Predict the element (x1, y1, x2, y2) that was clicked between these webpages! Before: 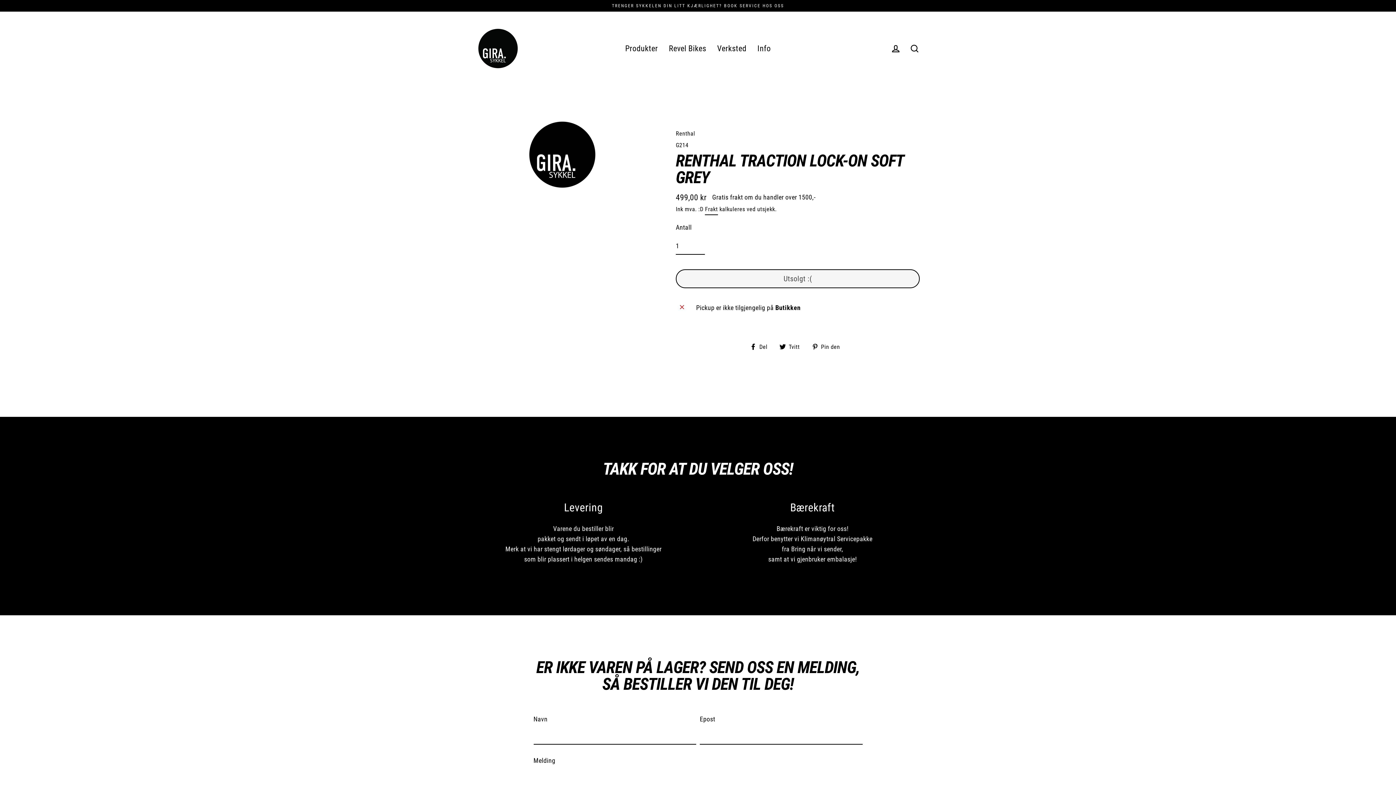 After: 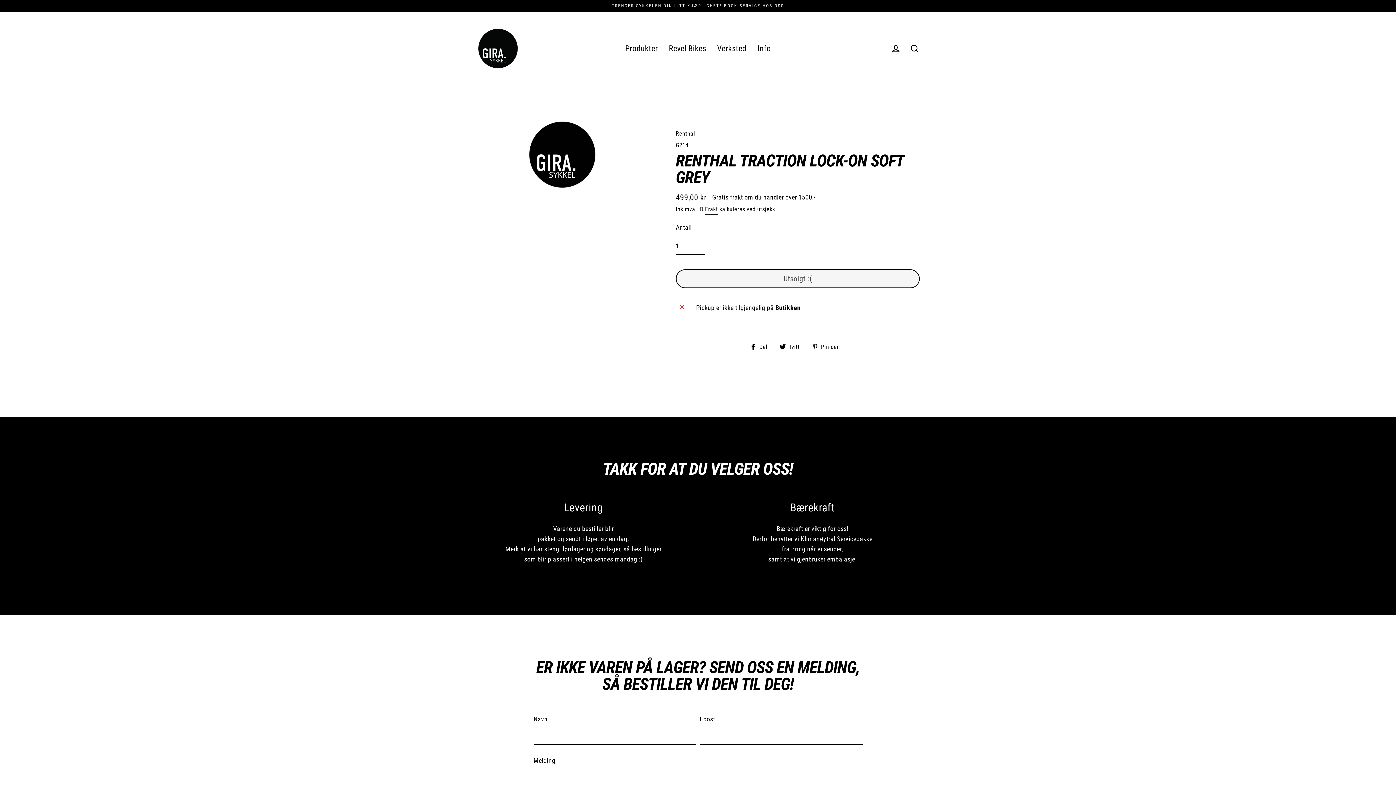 Action: bbox: (811, 342, 845, 351) label:  Pin den